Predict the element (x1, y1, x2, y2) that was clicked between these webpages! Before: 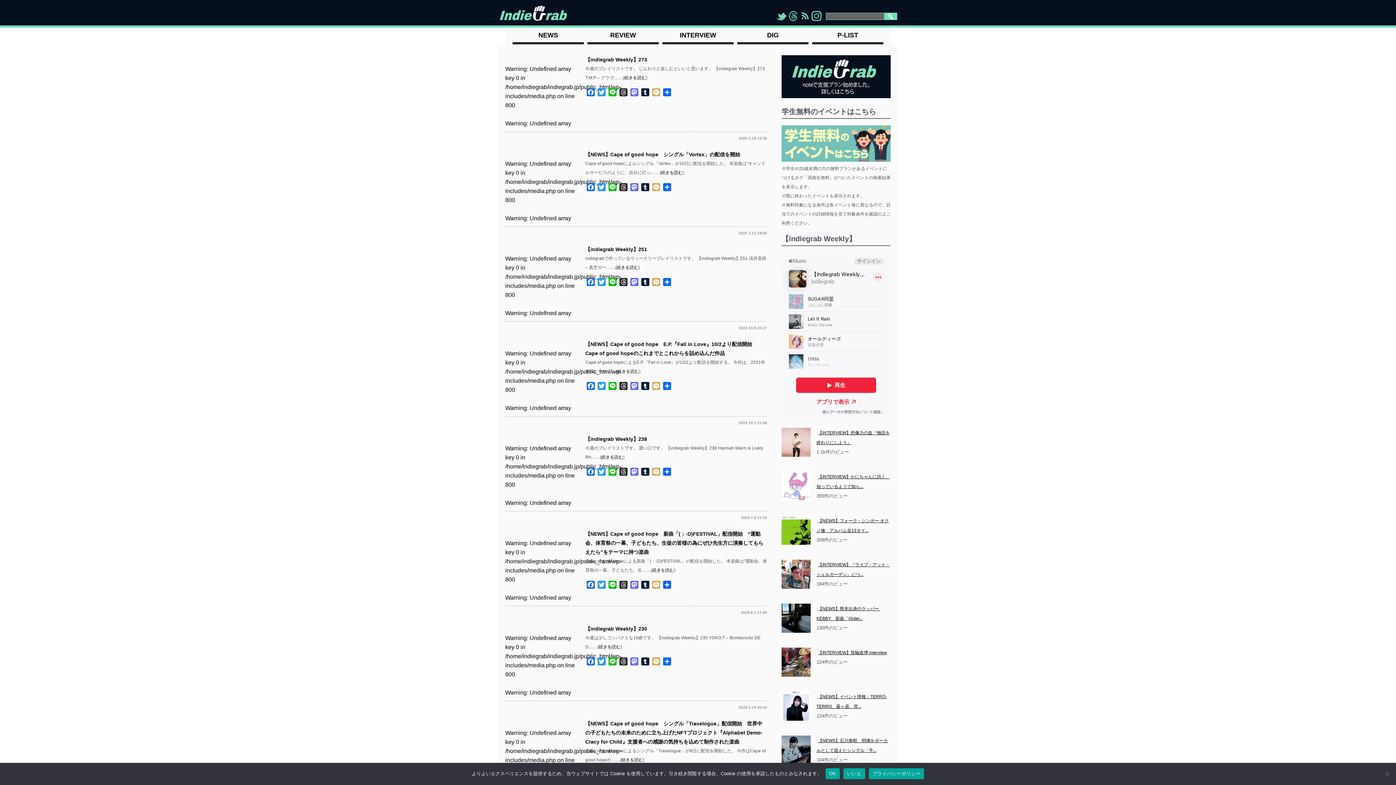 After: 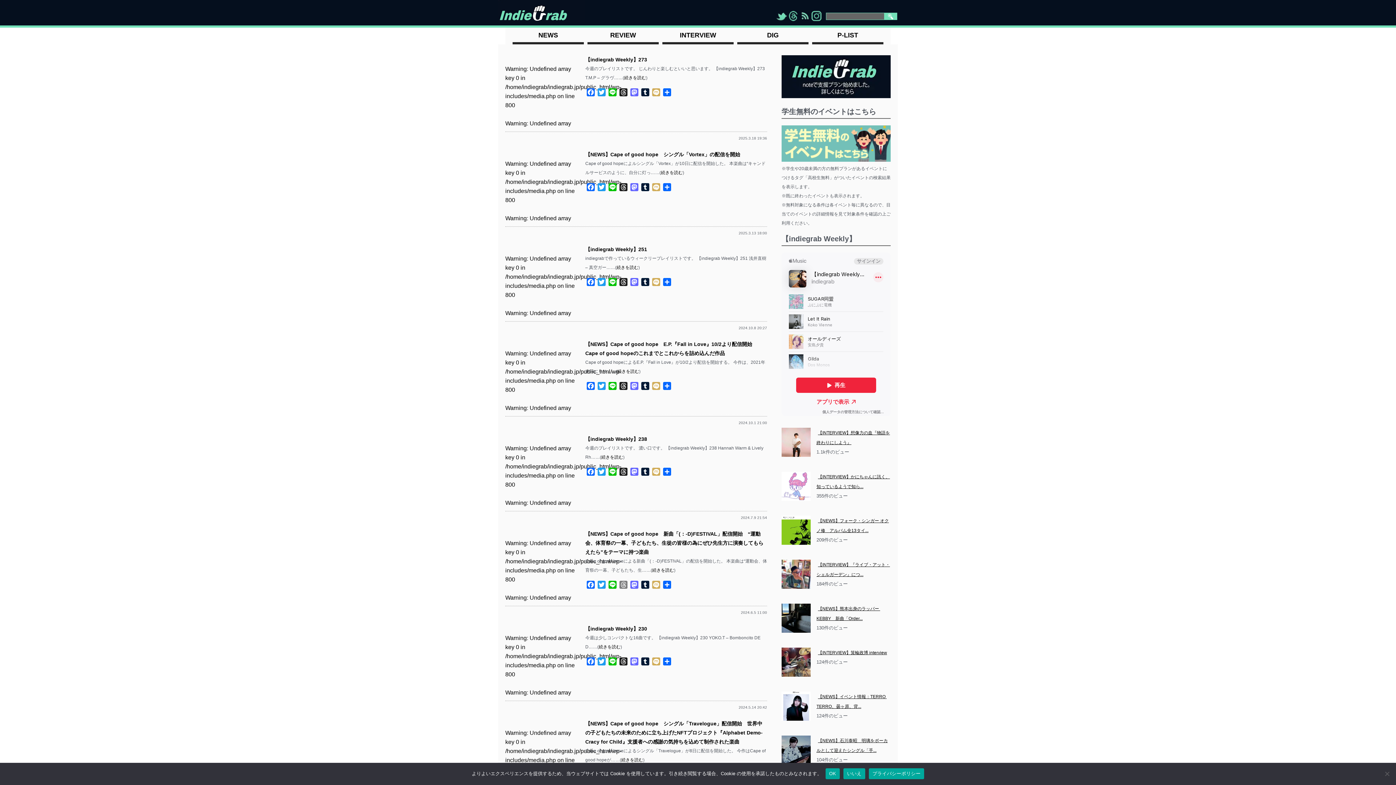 Action: label: Threads bbox: (618, 581, 629, 591)